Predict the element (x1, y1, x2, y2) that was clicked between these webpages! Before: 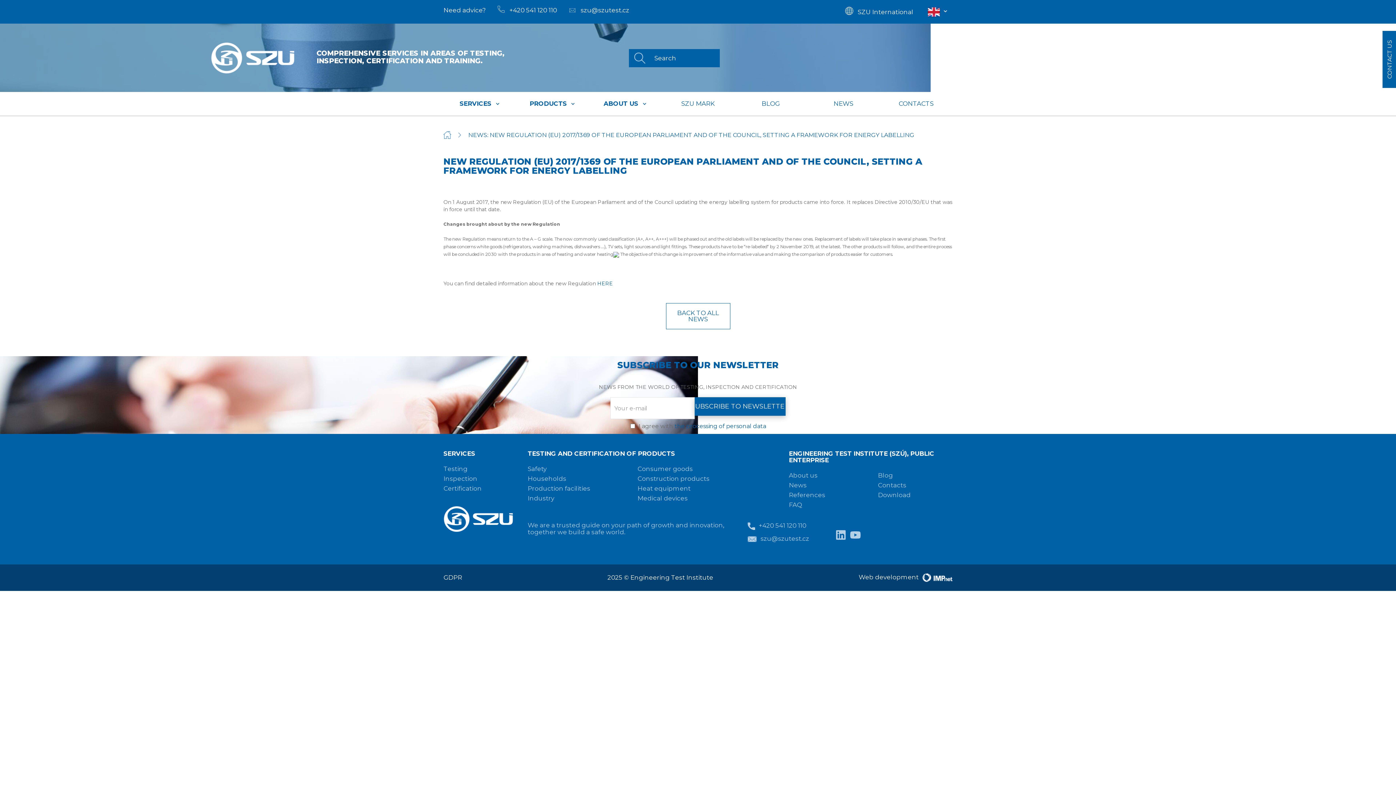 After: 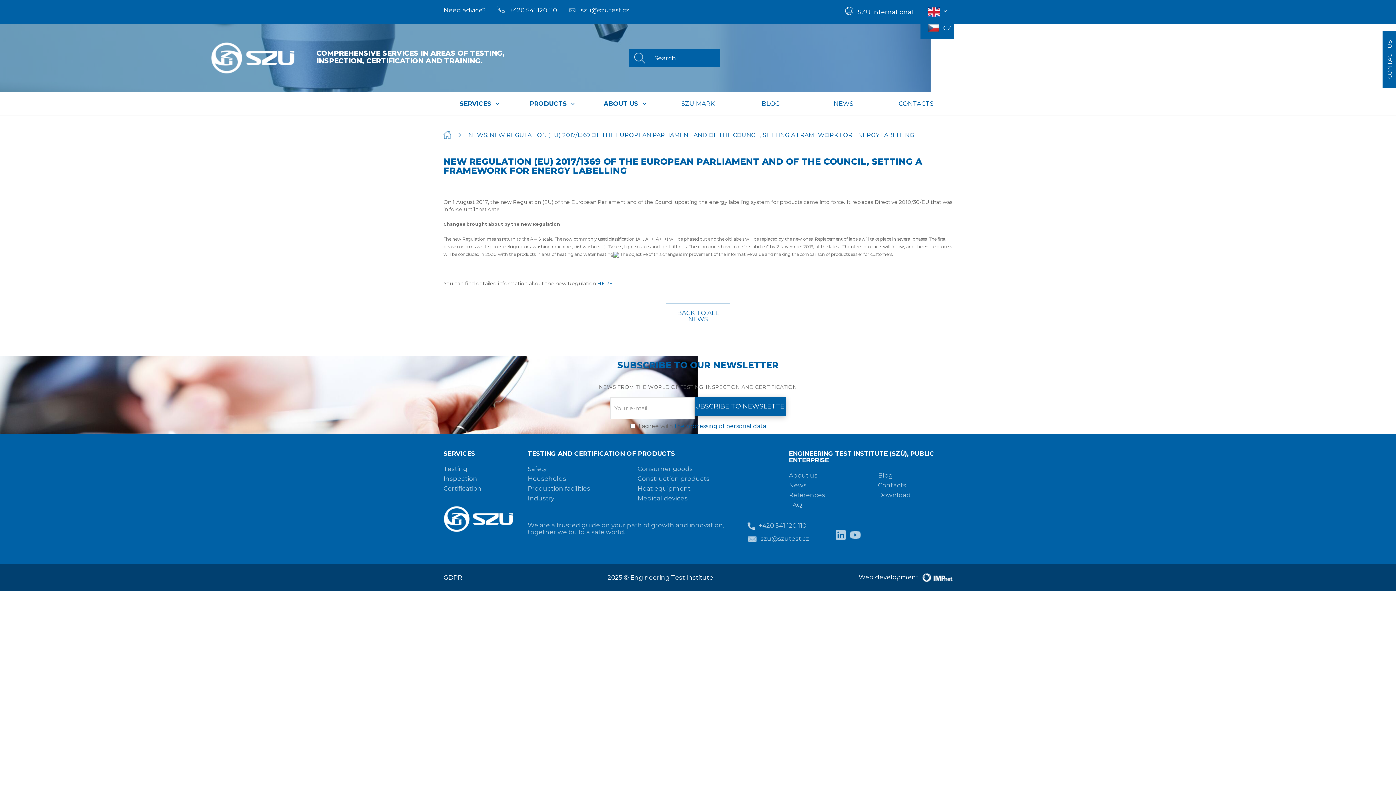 Action: bbox: (928, 5, 947, 18)